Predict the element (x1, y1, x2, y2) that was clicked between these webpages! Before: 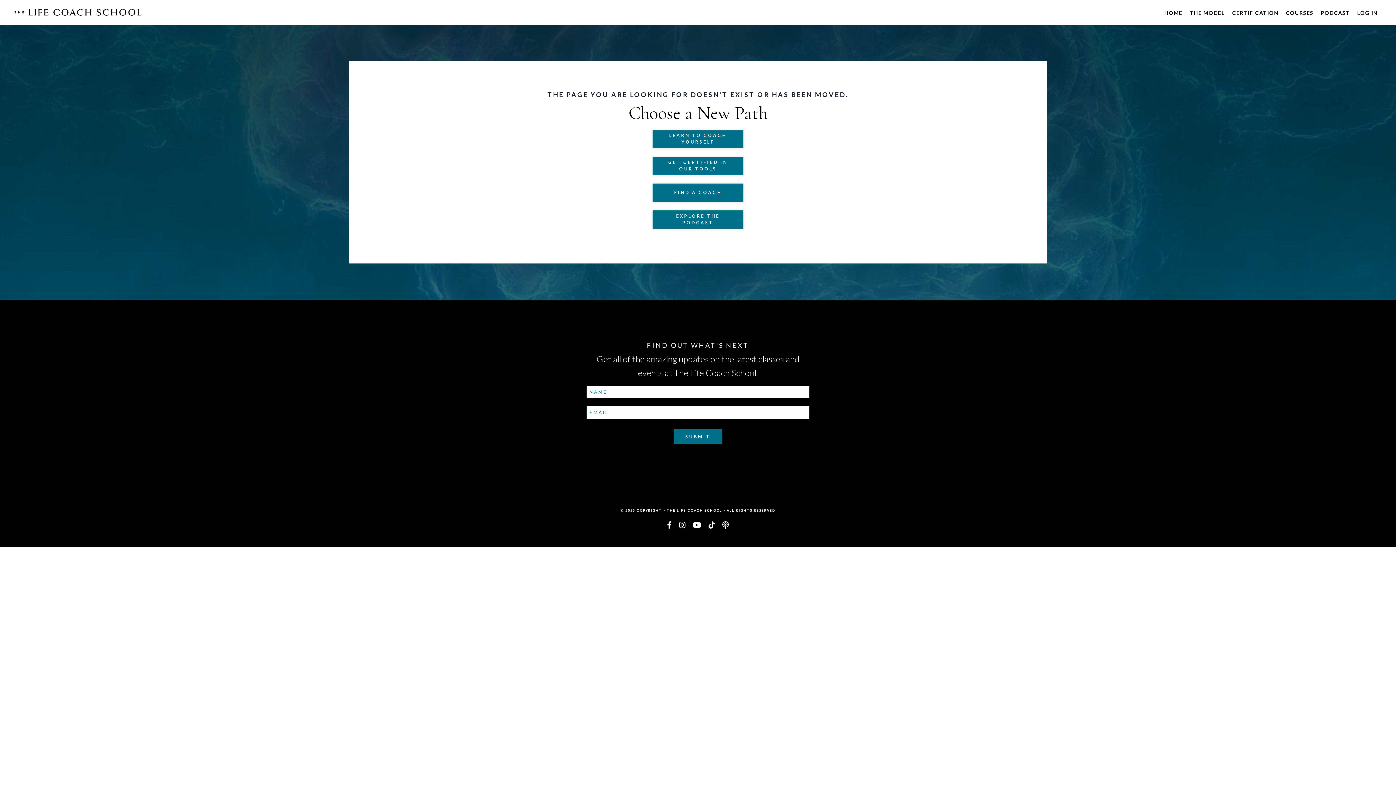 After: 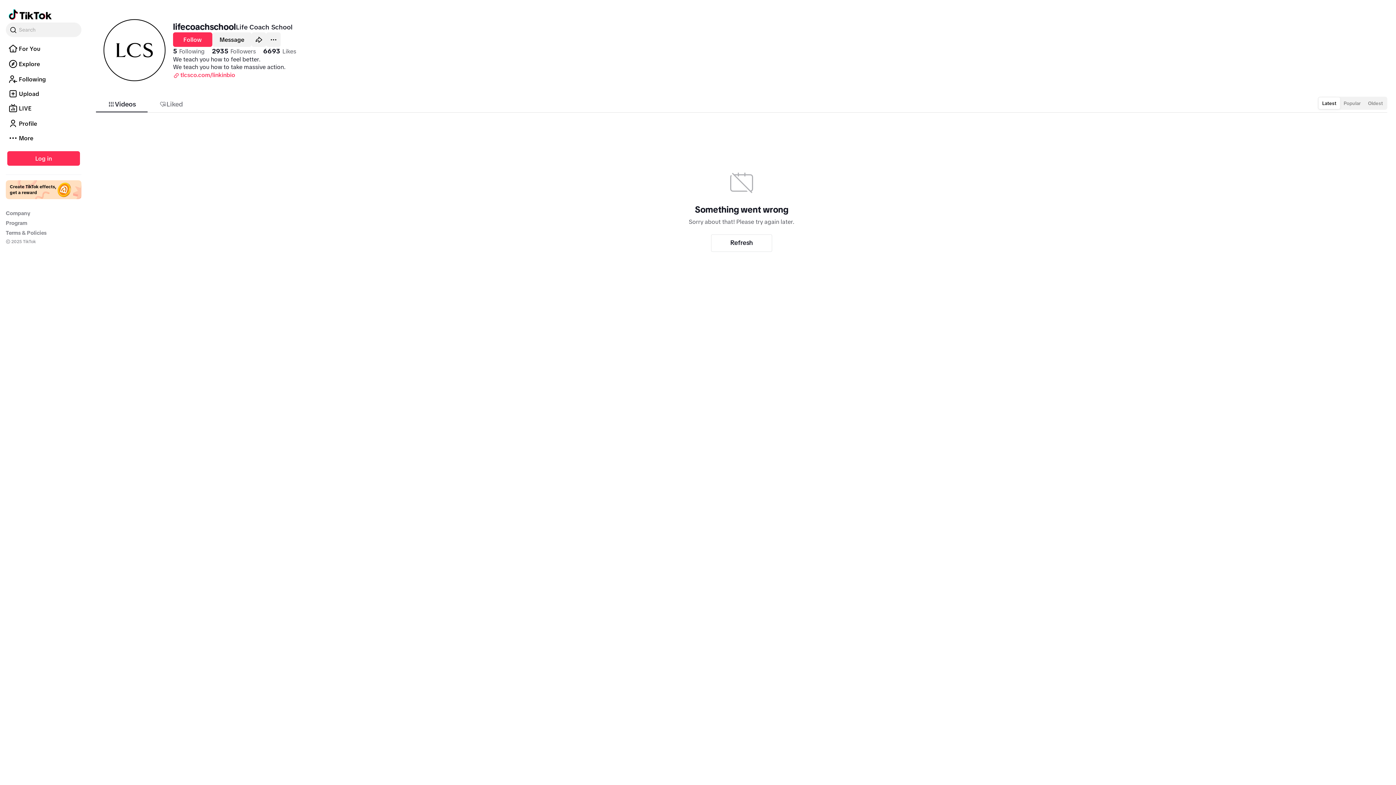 Action: bbox: (708, 521, 715, 529)